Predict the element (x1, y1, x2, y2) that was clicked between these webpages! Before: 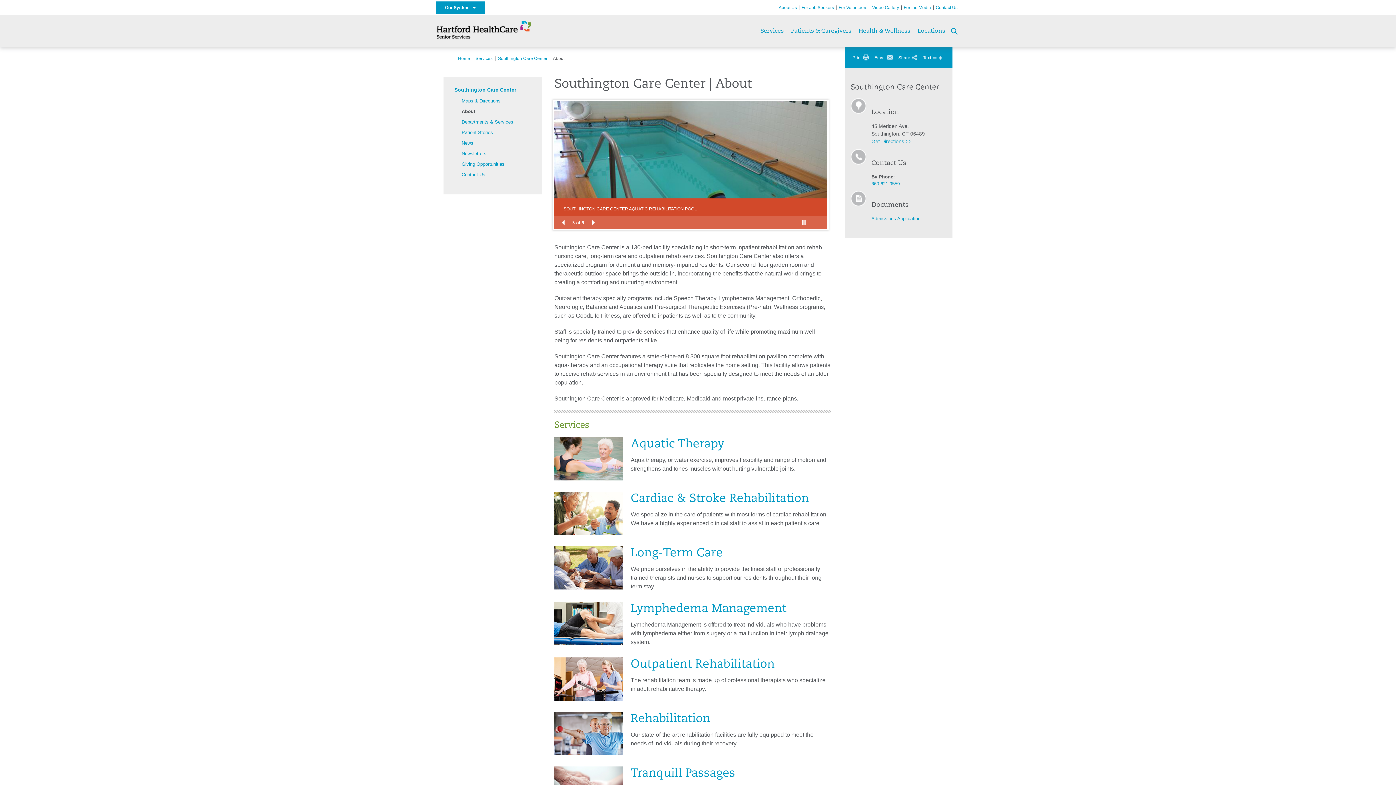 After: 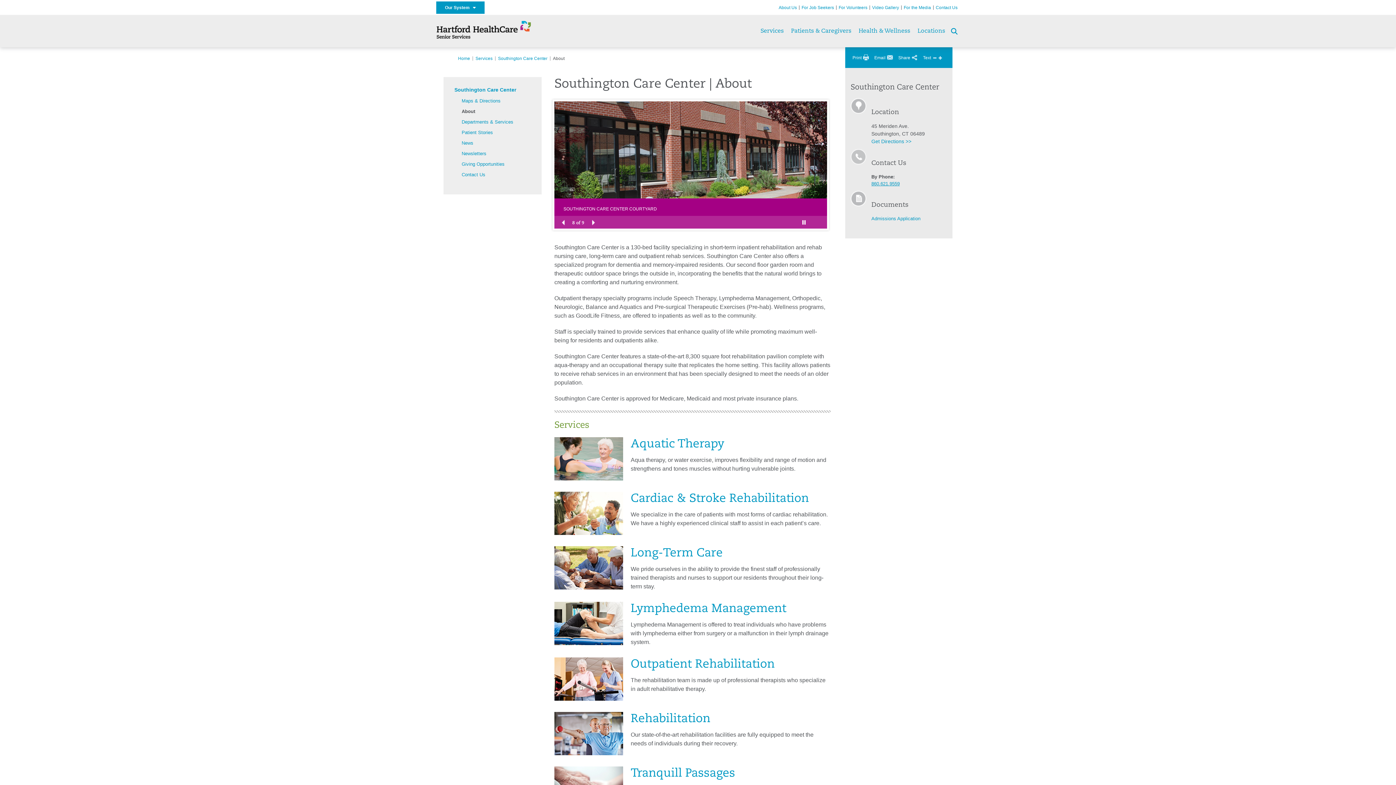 Action: bbox: (871, 181, 900, 186) label: 860.621.9559